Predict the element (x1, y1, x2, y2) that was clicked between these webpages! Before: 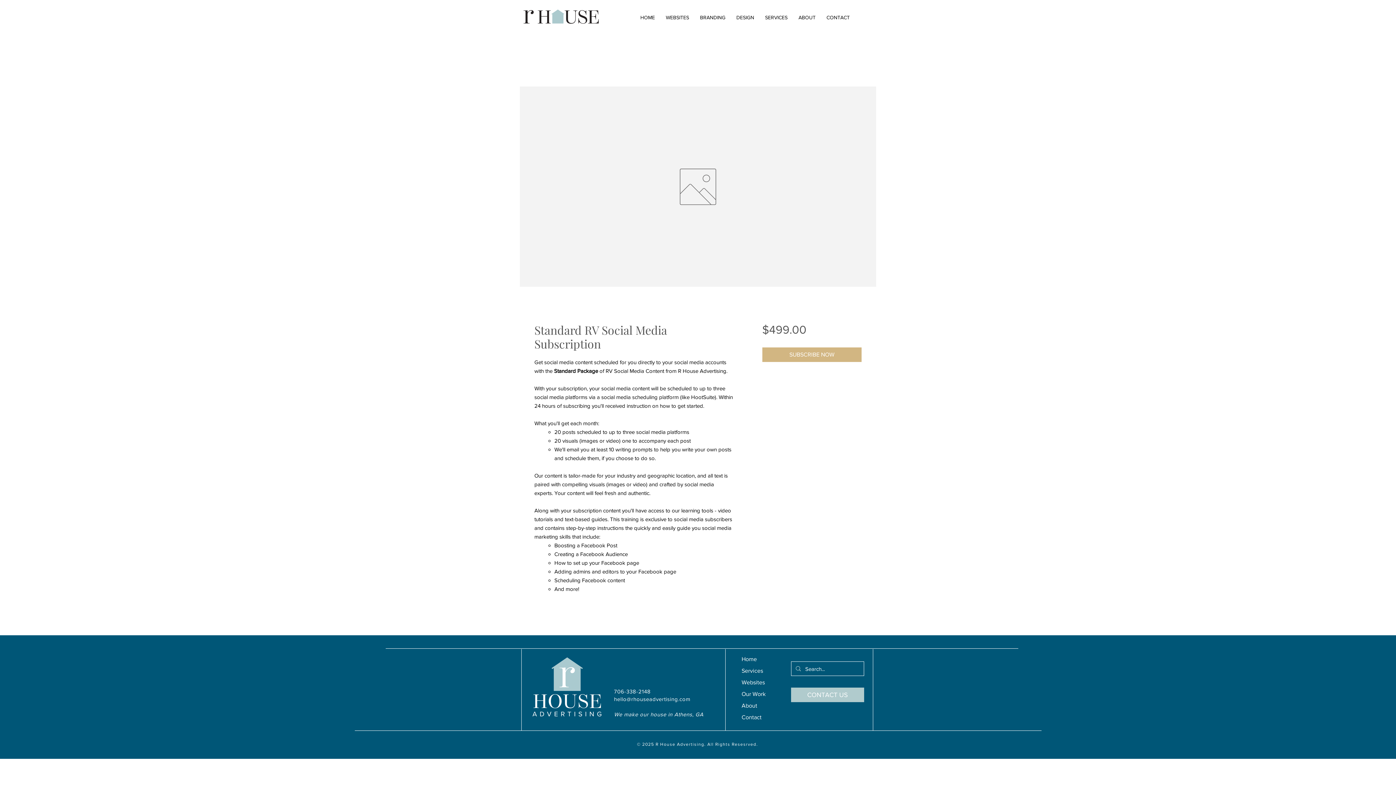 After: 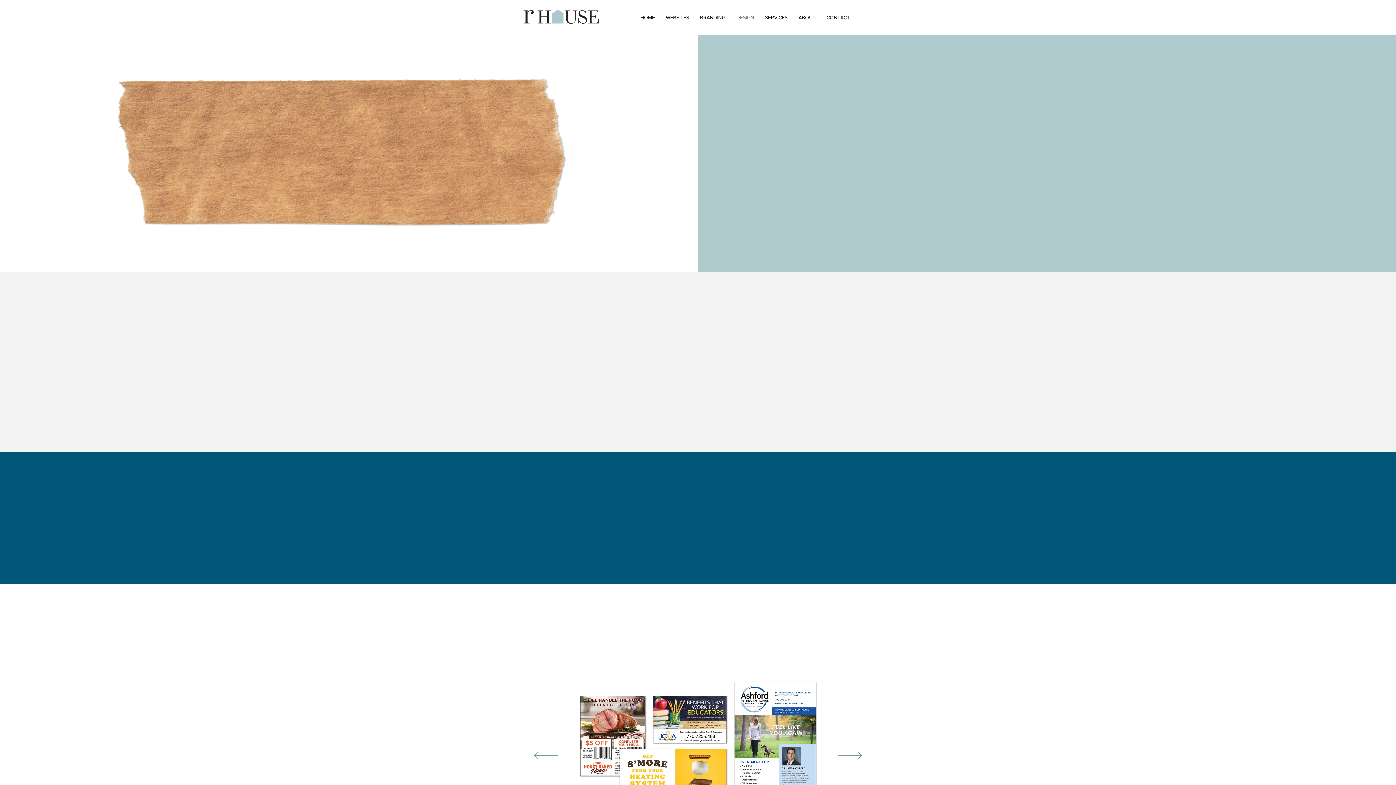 Action: bbox: (731, 14, 759, 21) label: DESIGN